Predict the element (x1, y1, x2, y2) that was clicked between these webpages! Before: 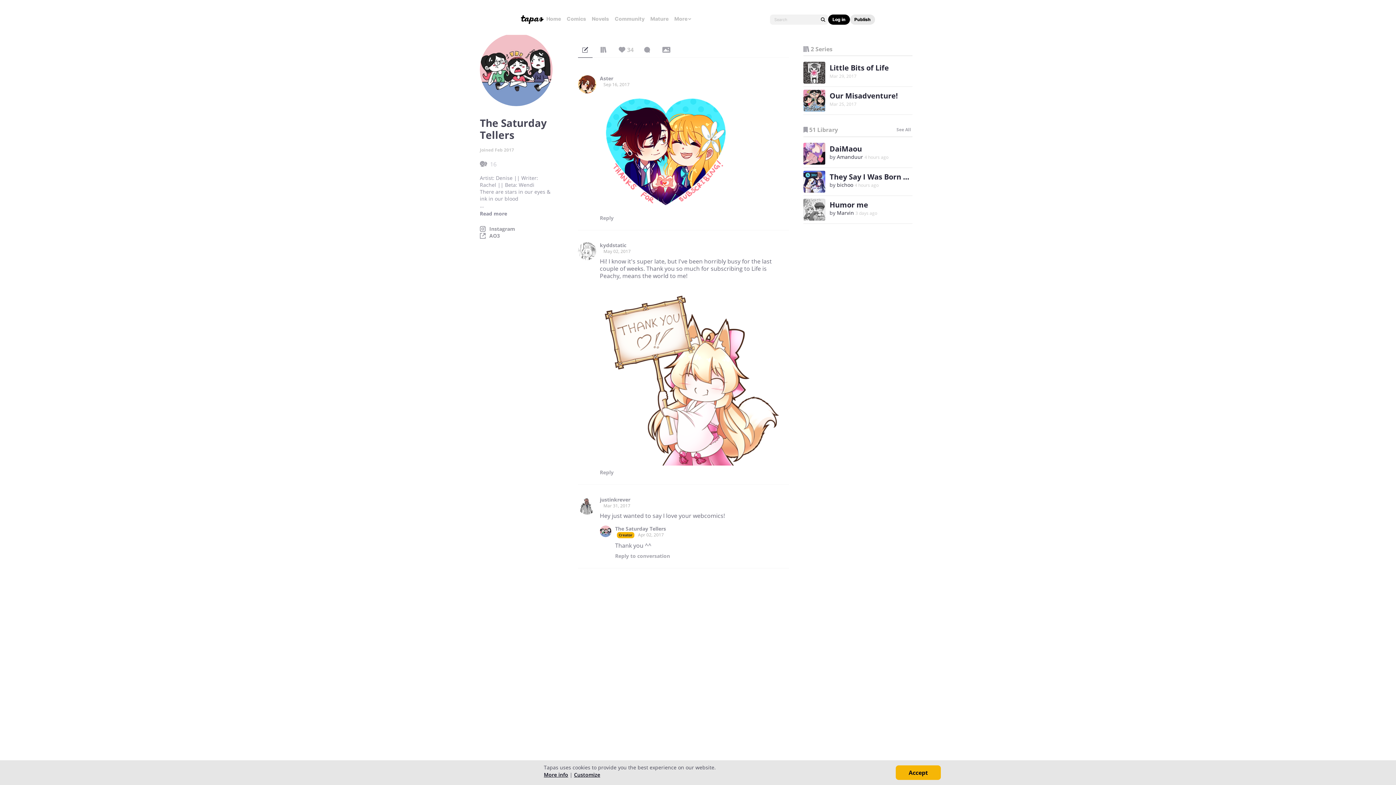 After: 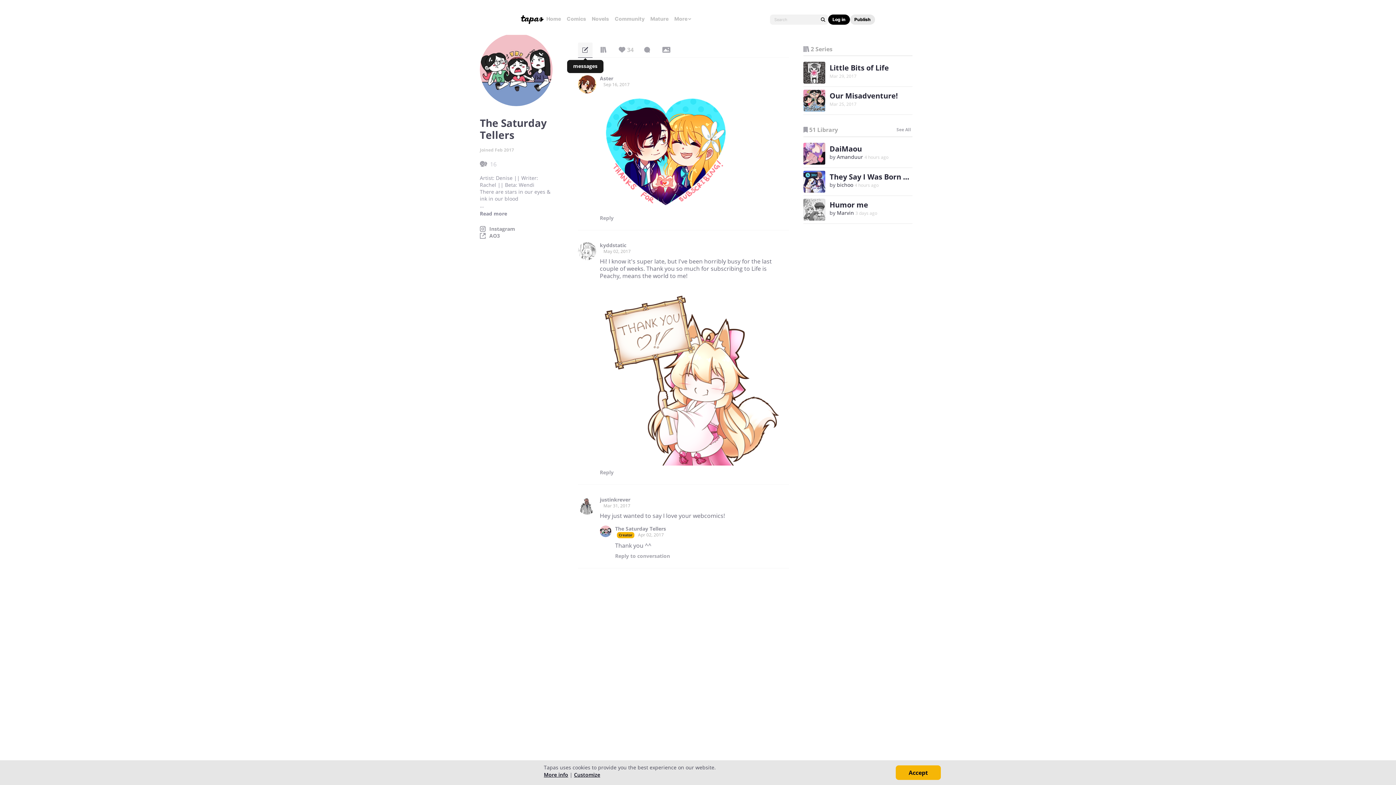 Action: bbox: (578, 42, 592, 57)